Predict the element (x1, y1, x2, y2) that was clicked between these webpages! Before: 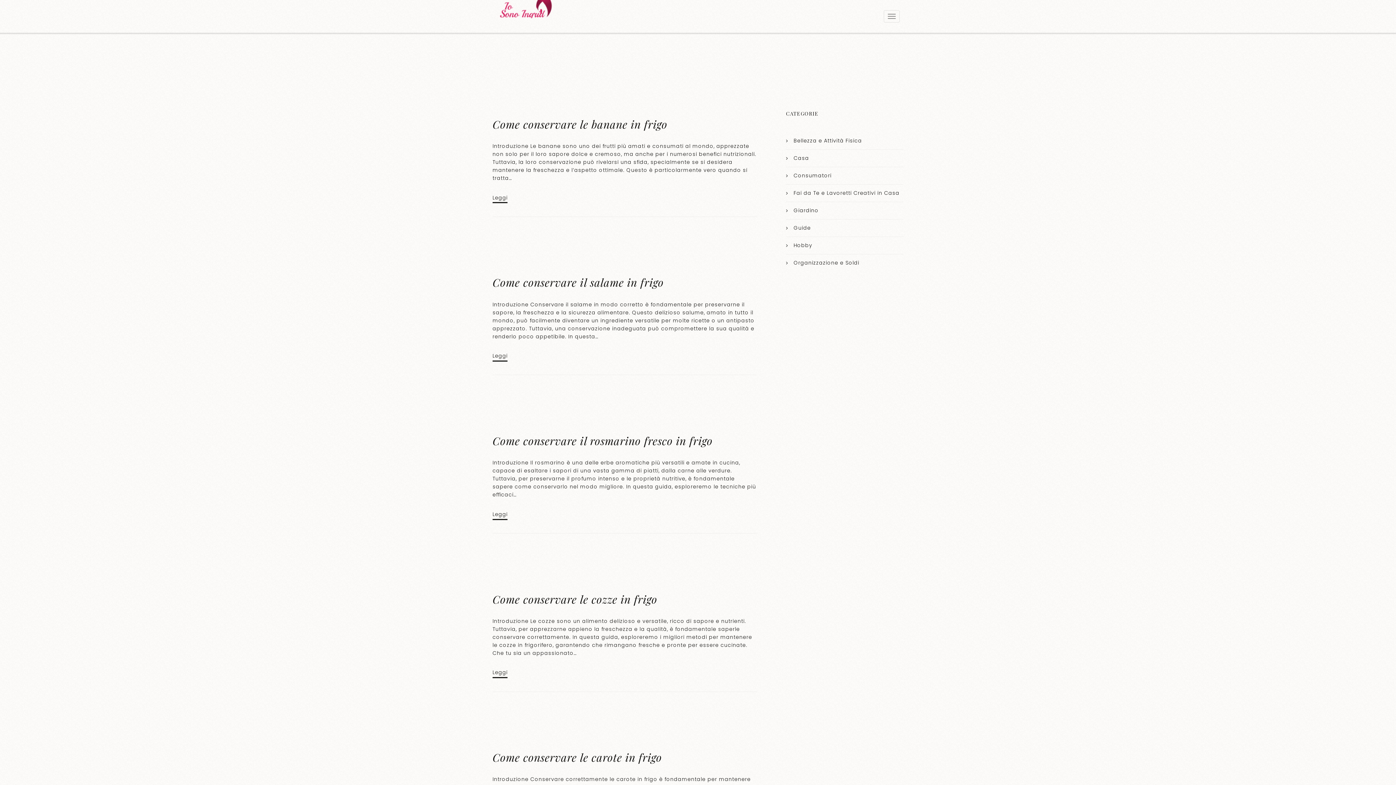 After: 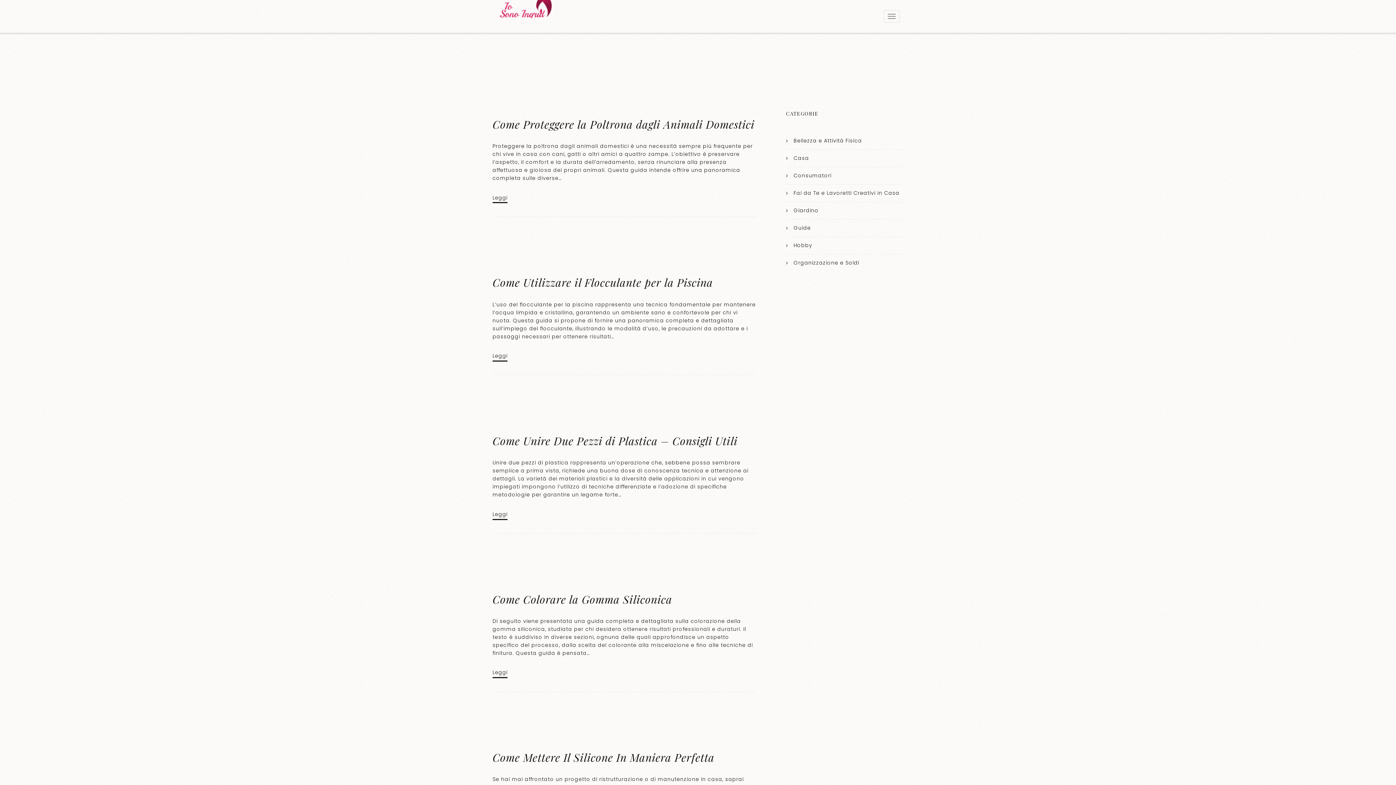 Action: bbox: (793, 189, 899, 196) label: Fai da Te e Lavoretti Creativi in Casa